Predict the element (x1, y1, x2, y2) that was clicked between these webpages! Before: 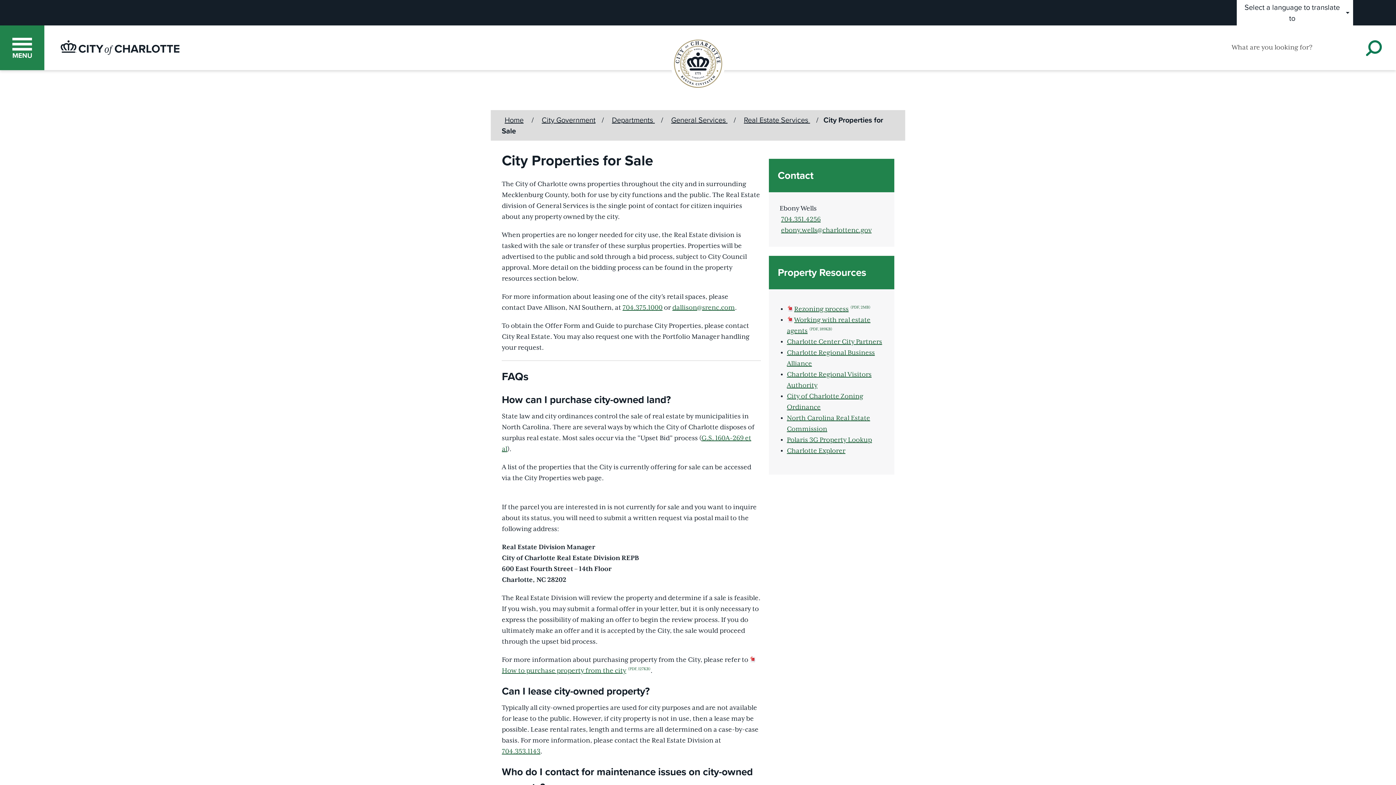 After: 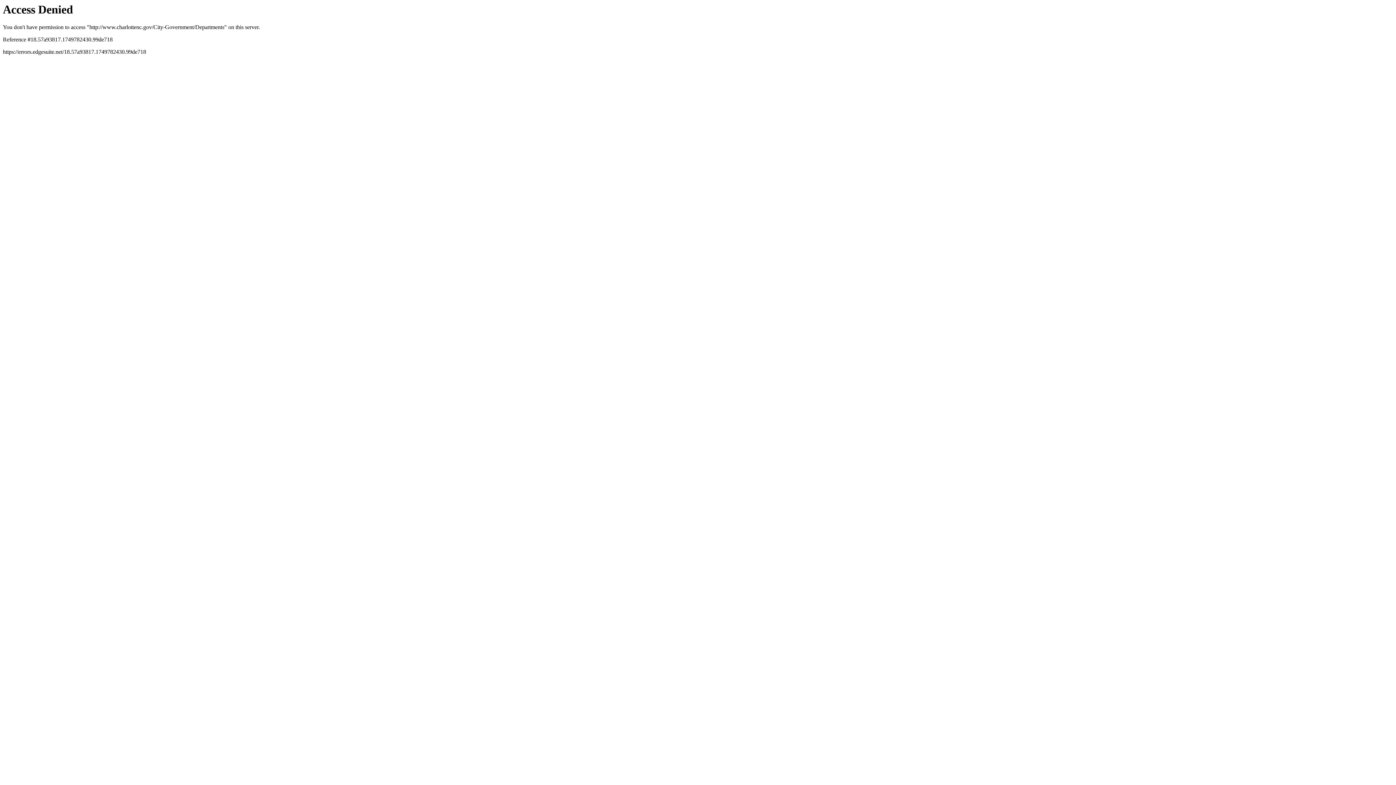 Action: bbox: (609, 112, 657, 127) label: Departments 